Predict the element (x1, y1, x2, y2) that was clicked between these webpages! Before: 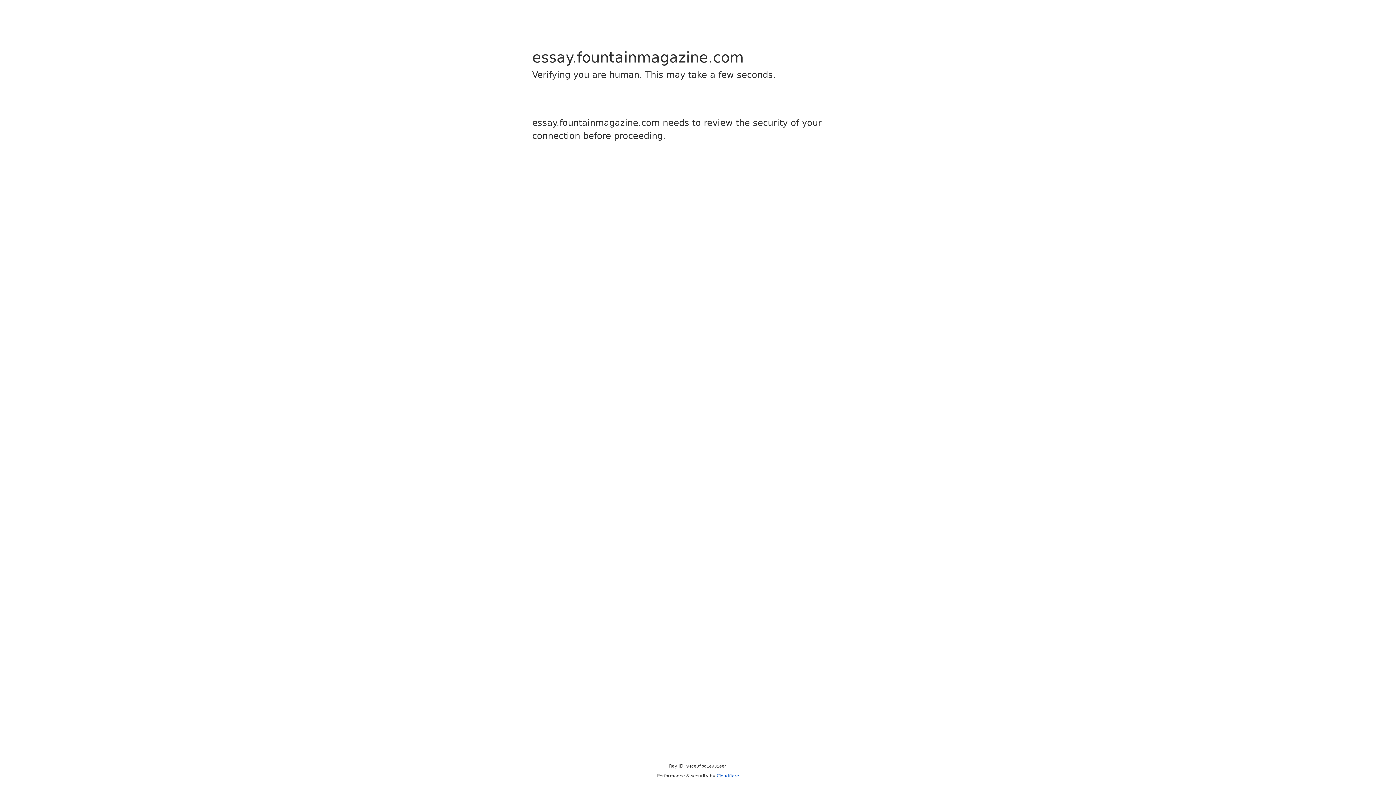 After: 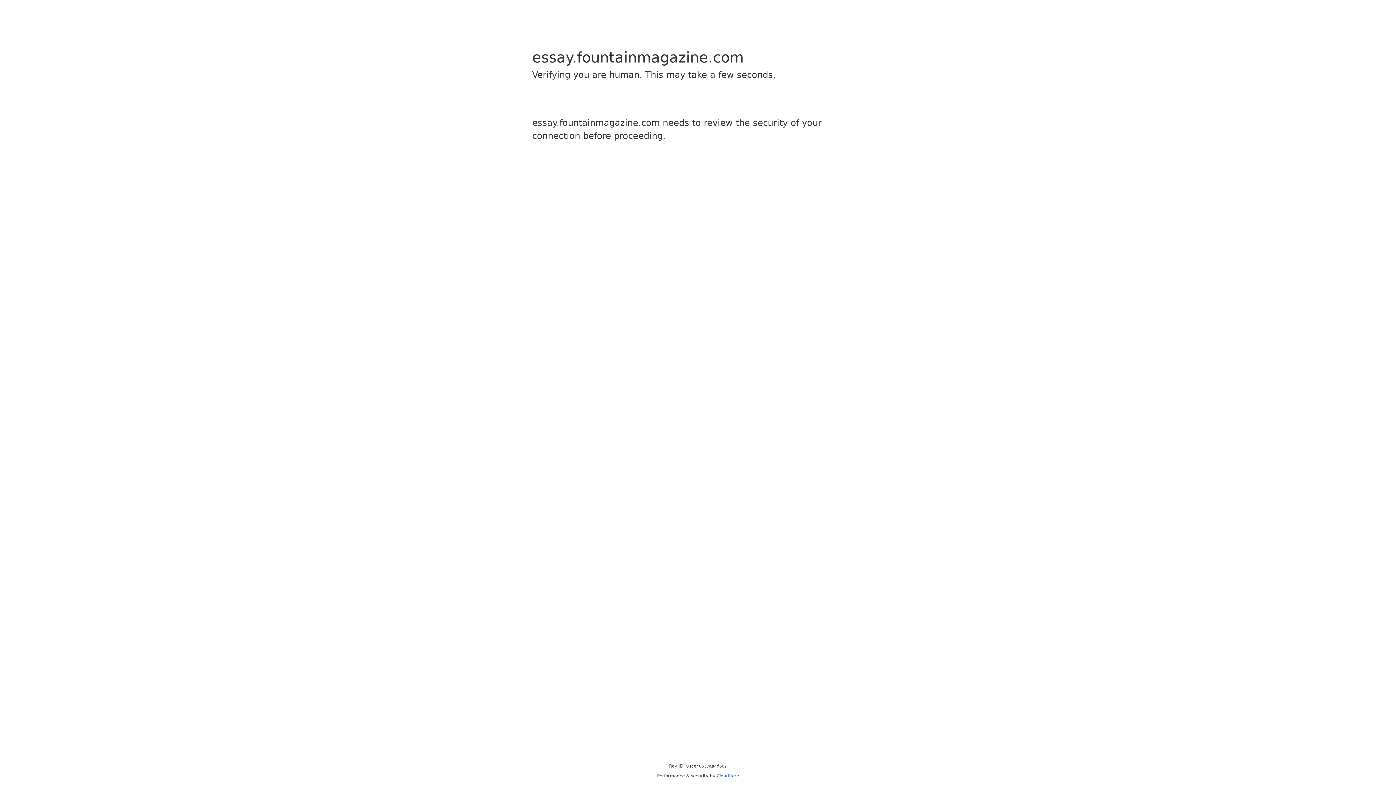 Action: label: Cloudflare bbox: (716, 773, 739, 778)